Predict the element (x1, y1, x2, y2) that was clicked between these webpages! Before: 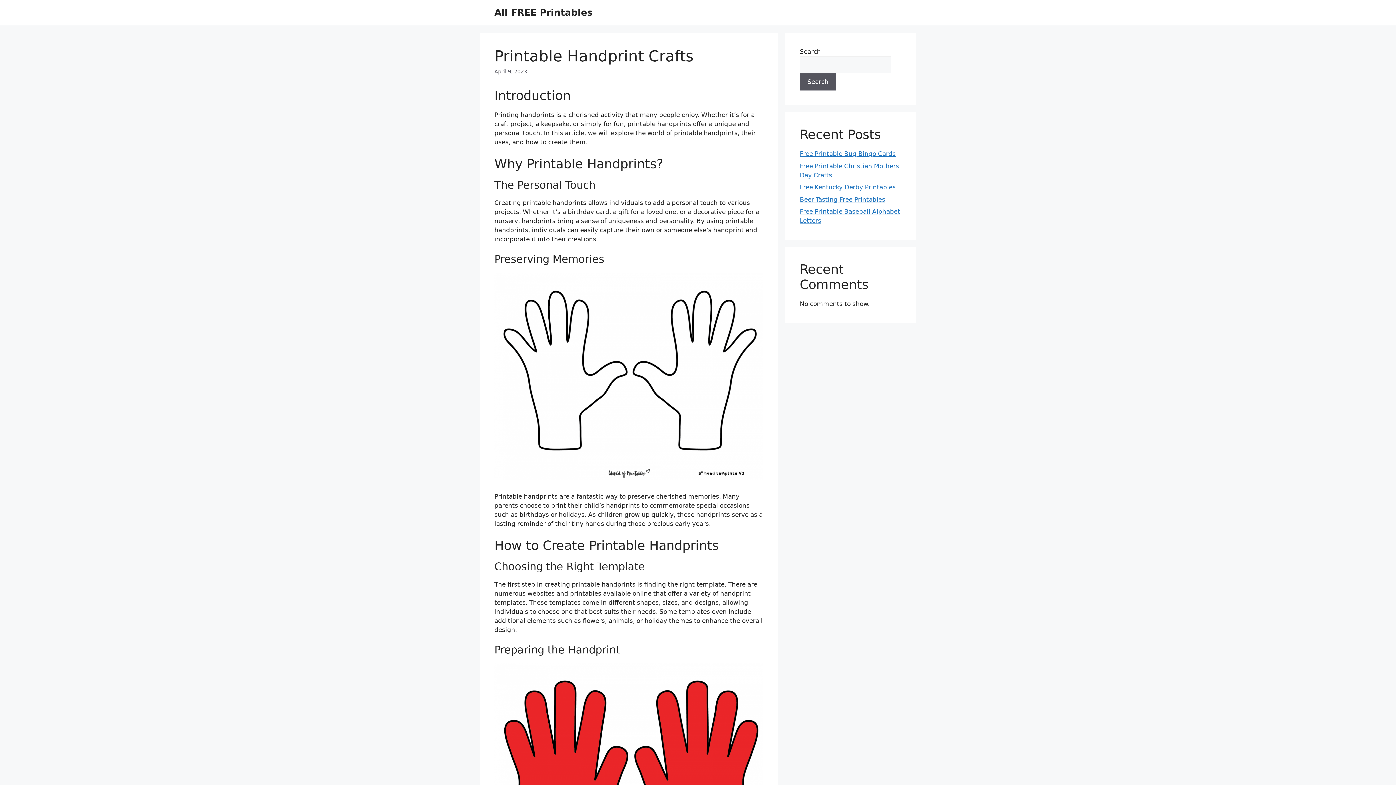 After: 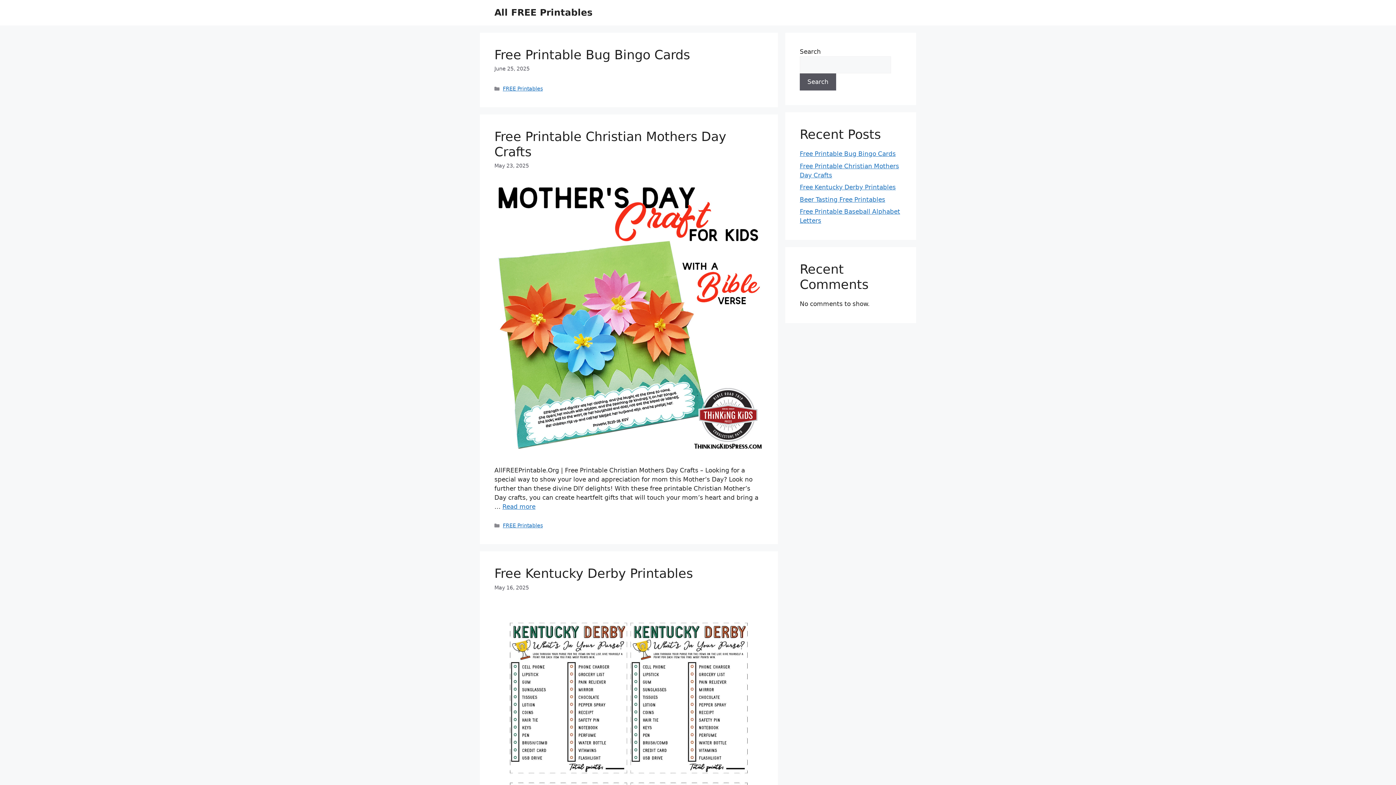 Action: label: All FREE Printables bbox: (494, 7, 592, 17)